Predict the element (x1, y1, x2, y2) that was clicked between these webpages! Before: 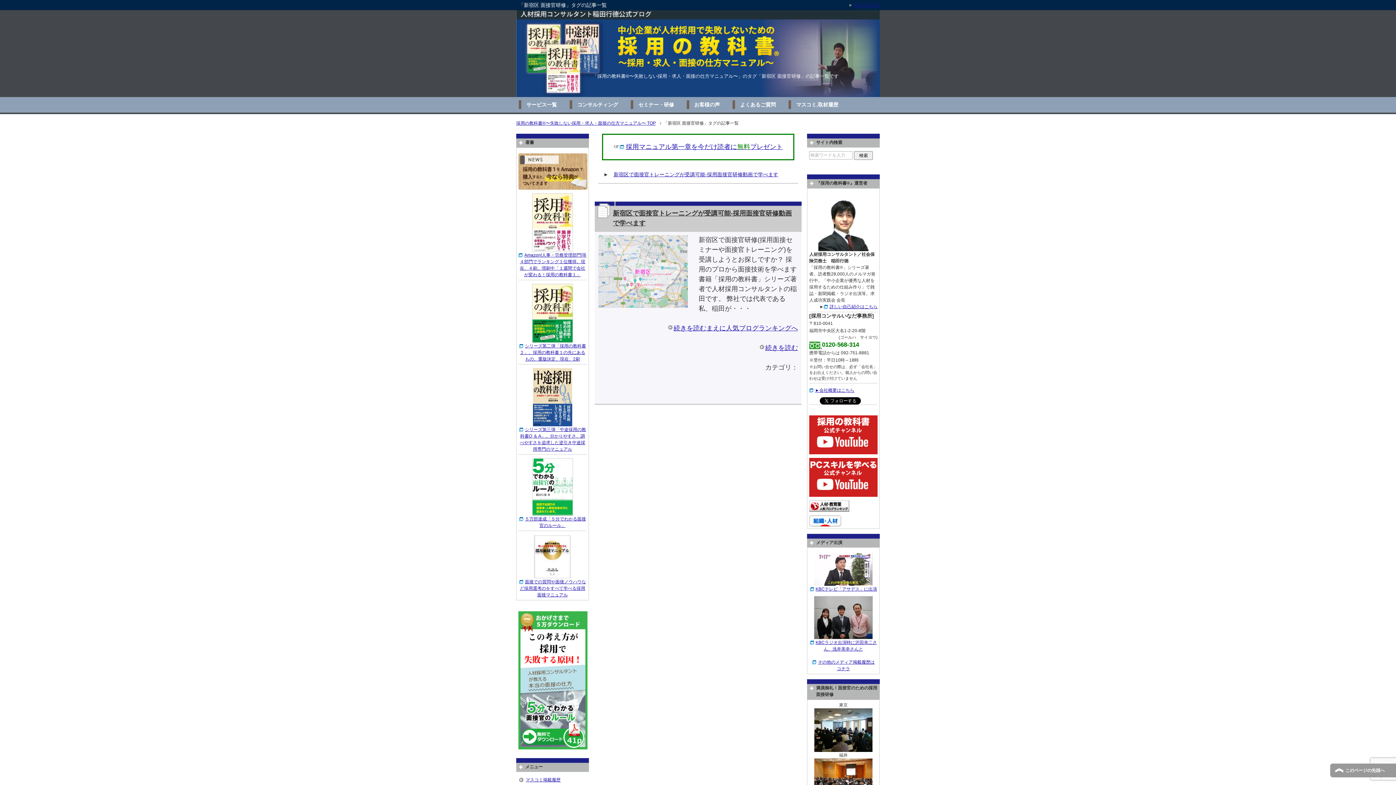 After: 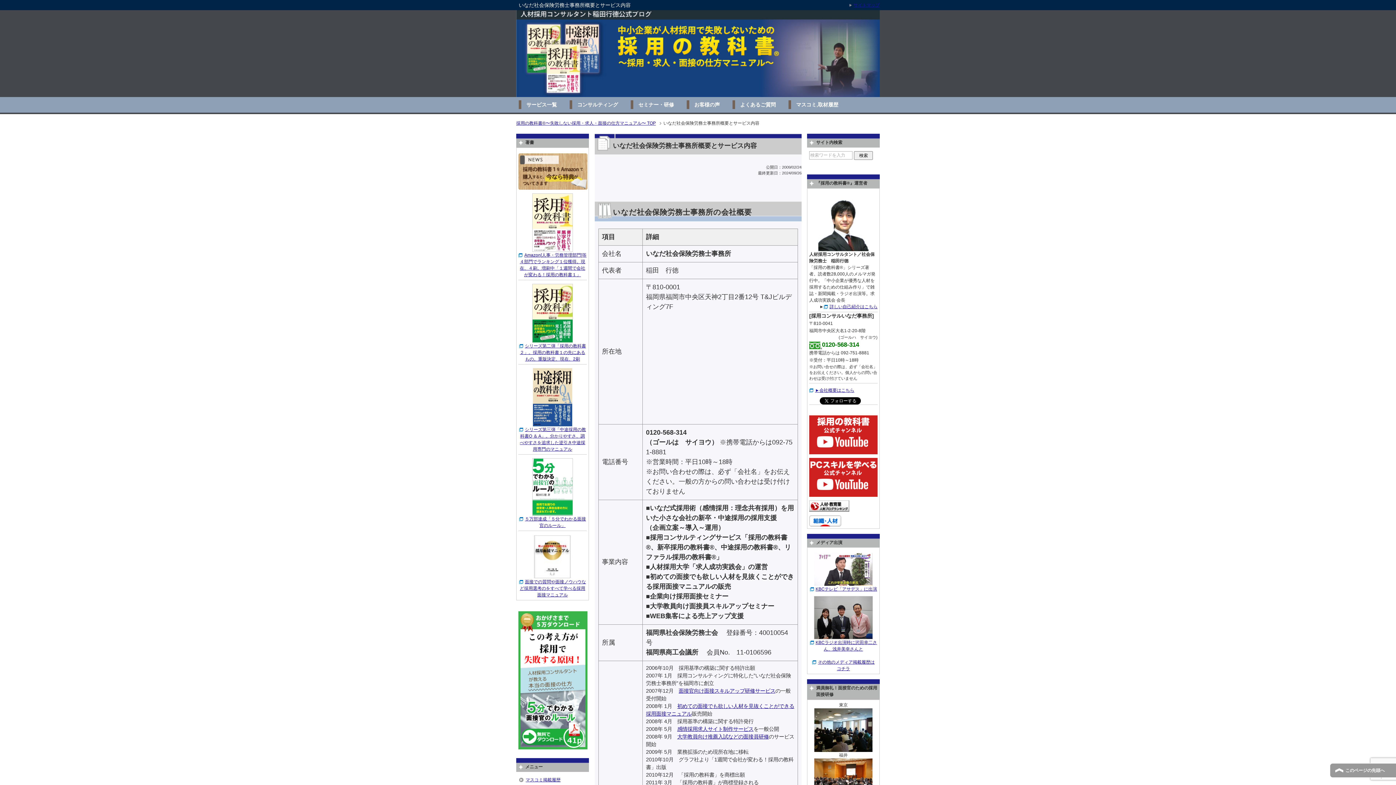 Action: label: サービス一覧 bbox: (516, 97, 567, 112)